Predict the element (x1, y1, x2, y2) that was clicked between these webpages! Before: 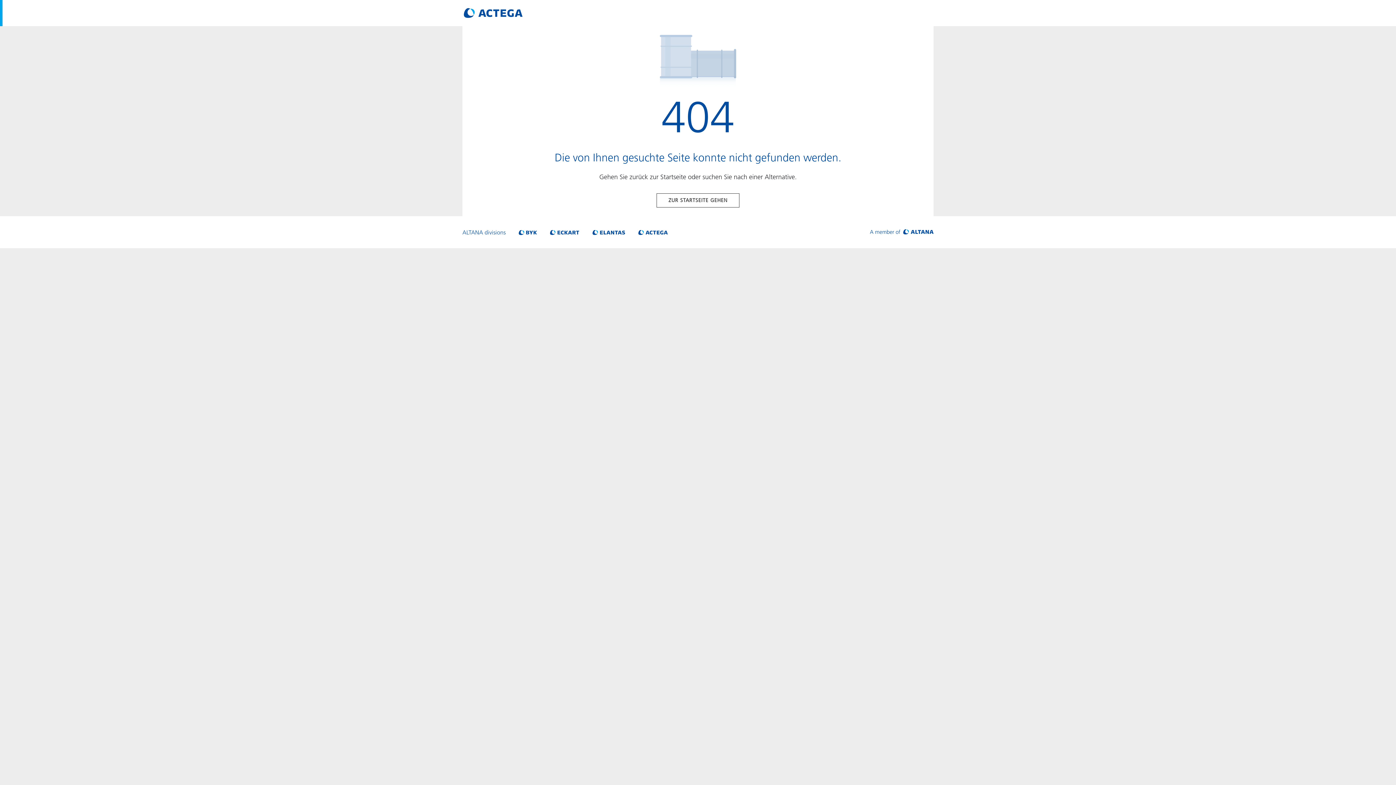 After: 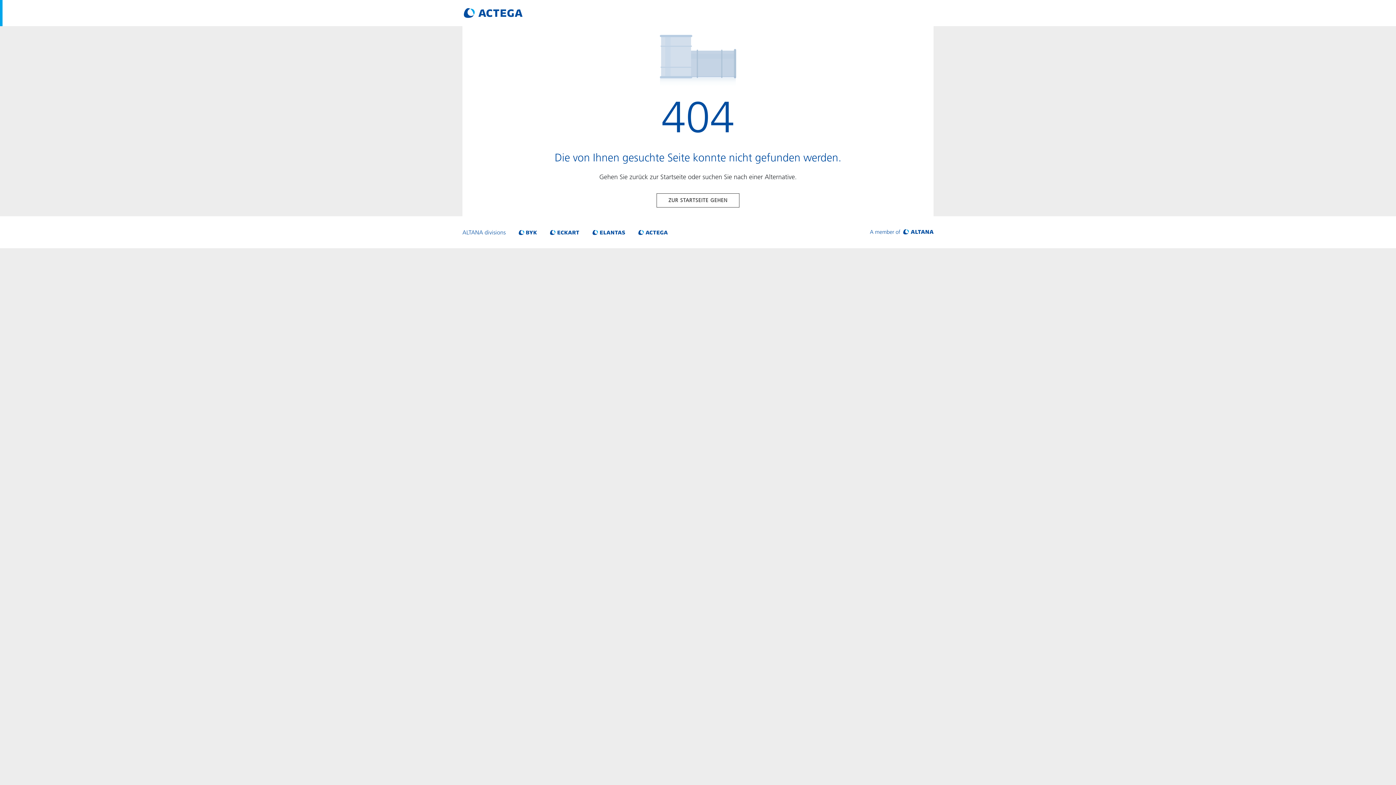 Action: bbox: (870, 228, 933, 236) label: Visit ALTANA homepage